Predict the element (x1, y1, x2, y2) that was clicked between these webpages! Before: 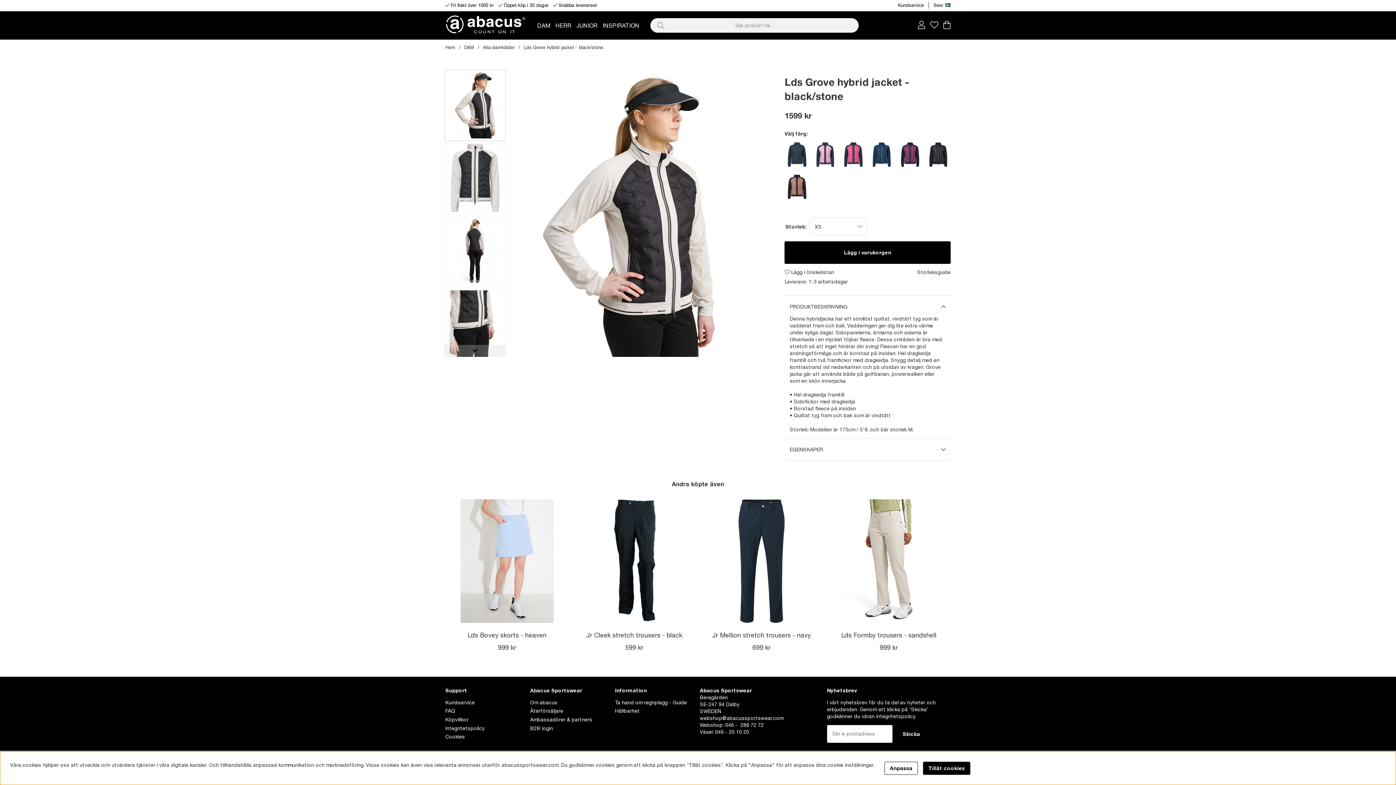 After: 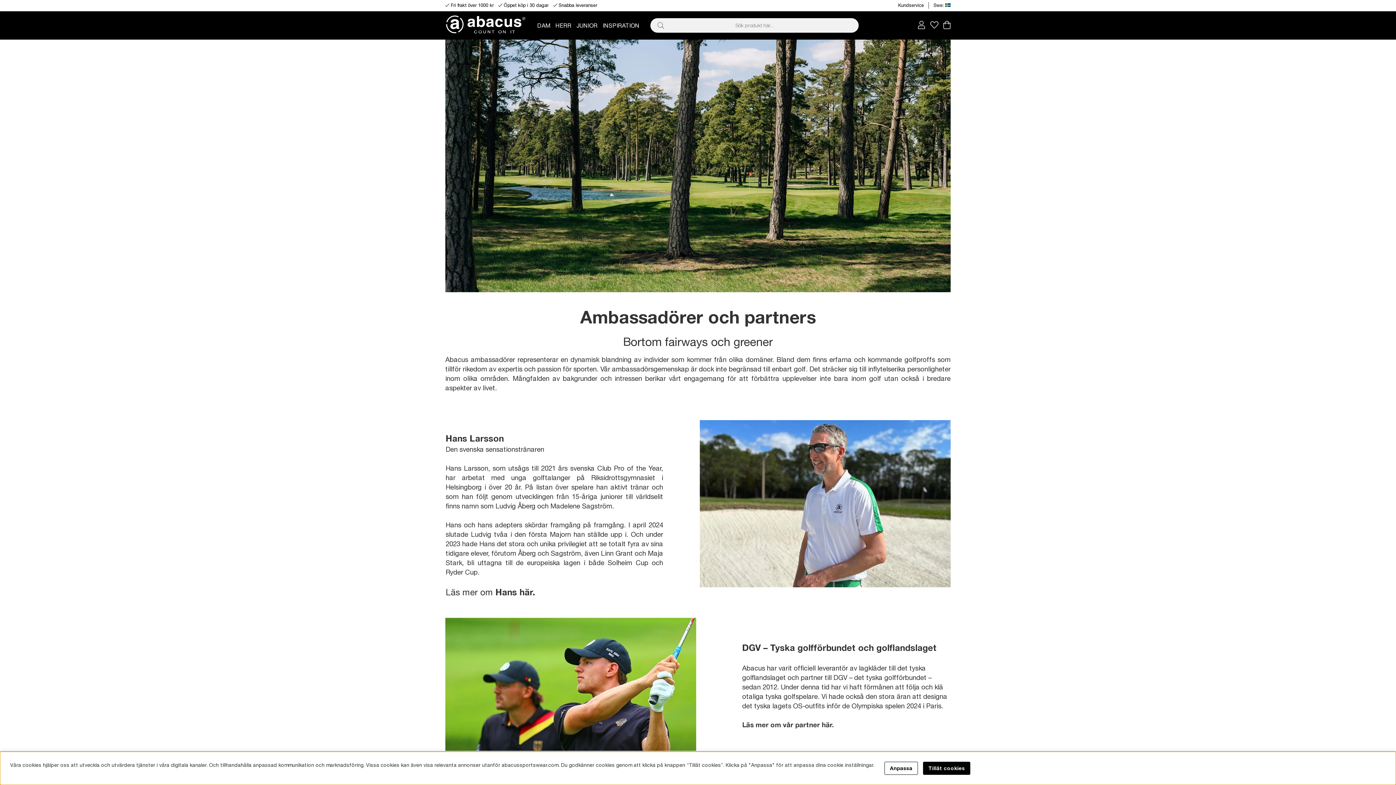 Action: label: Ambassadörer & partners bbox: (530, 716, 592, 723)